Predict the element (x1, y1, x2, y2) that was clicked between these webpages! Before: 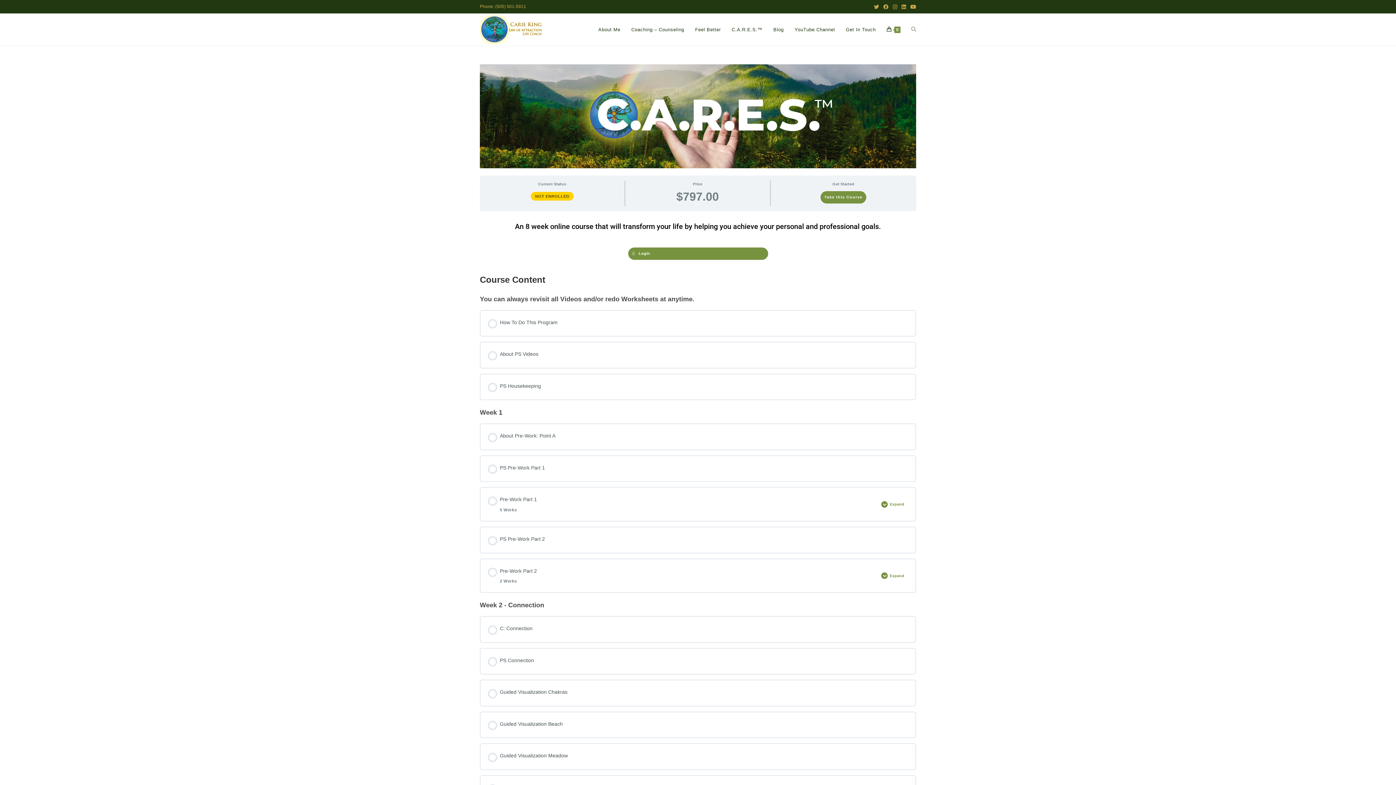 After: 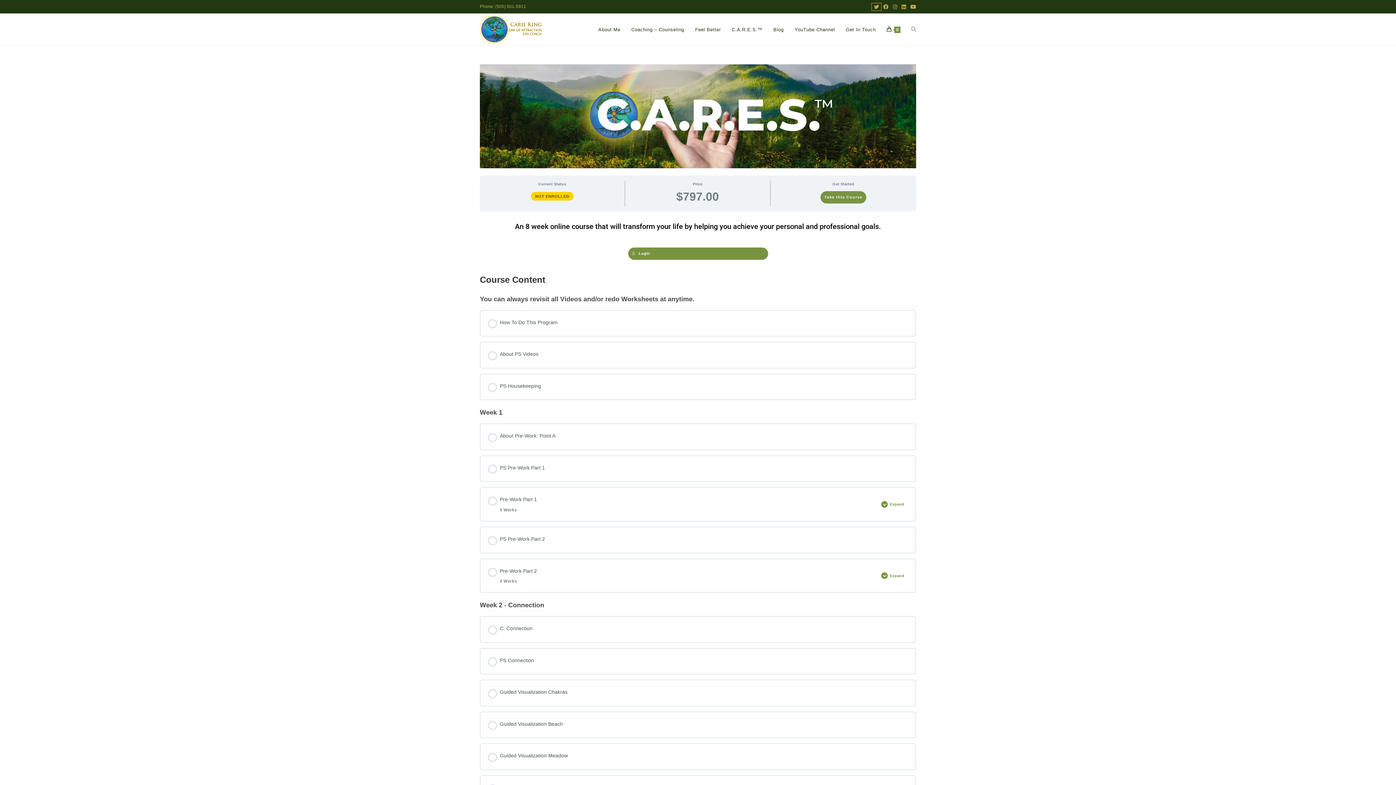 Action: bbox: (872, 3, 881, 10) label: X (opens in a new tab)